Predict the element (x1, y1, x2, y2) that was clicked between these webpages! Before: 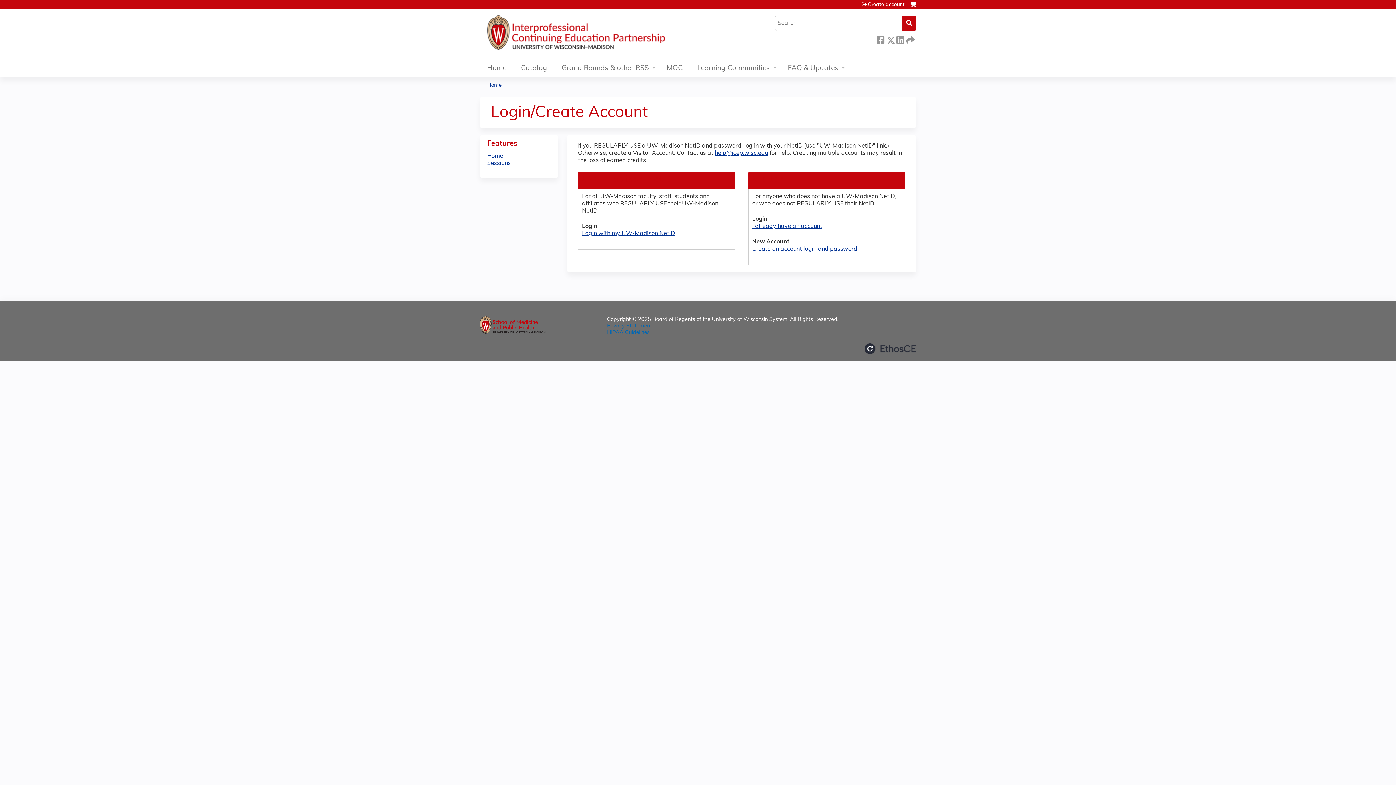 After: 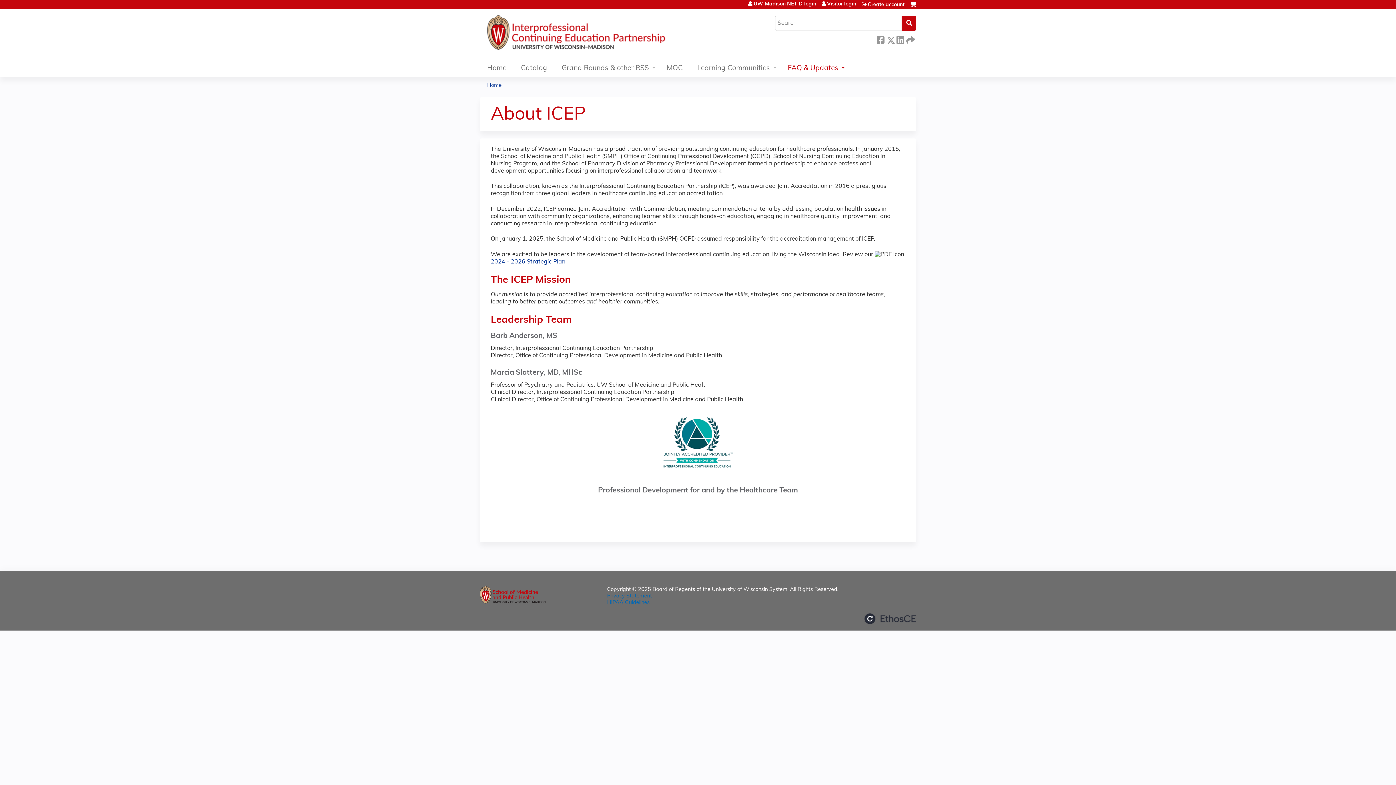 Action: bbox: (780, 60, 849, 77) label: FAQ & Updates